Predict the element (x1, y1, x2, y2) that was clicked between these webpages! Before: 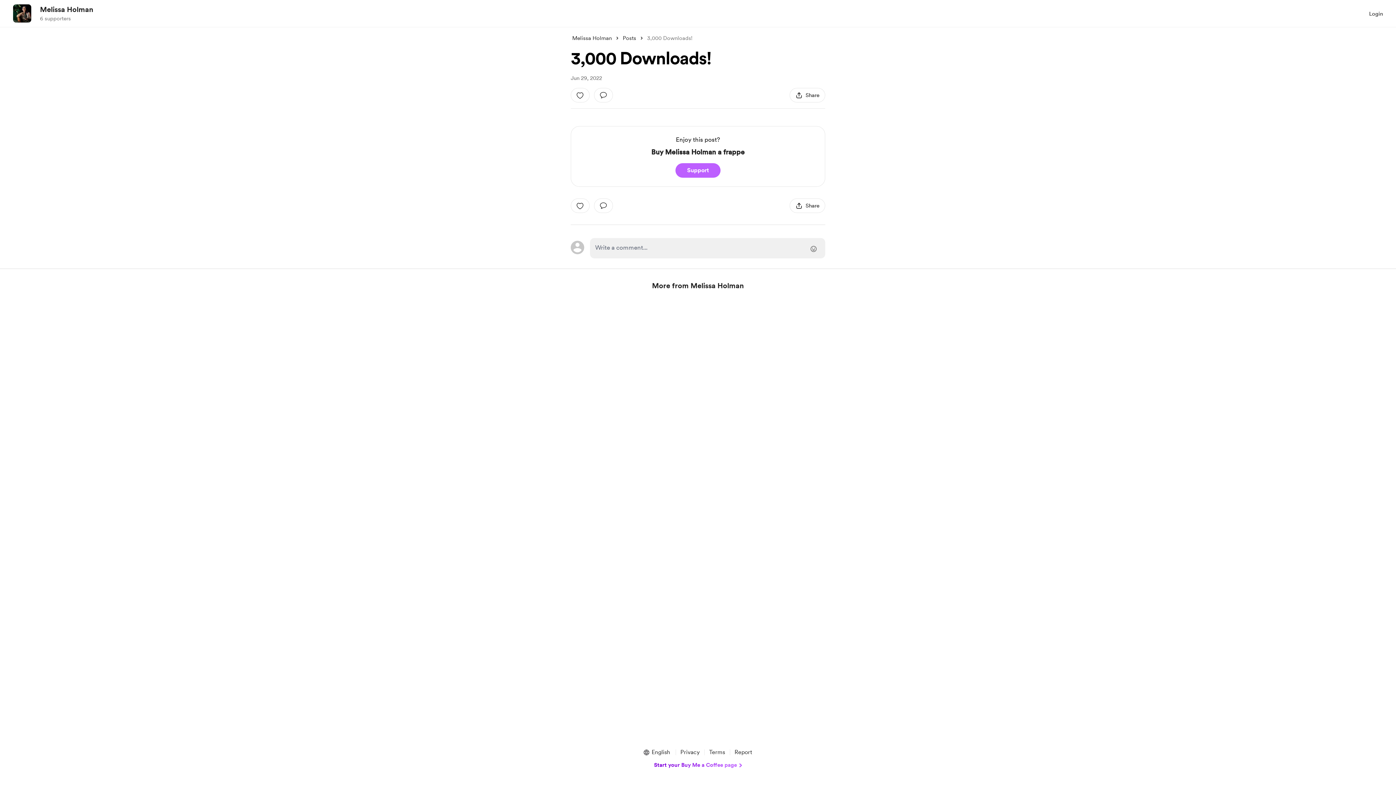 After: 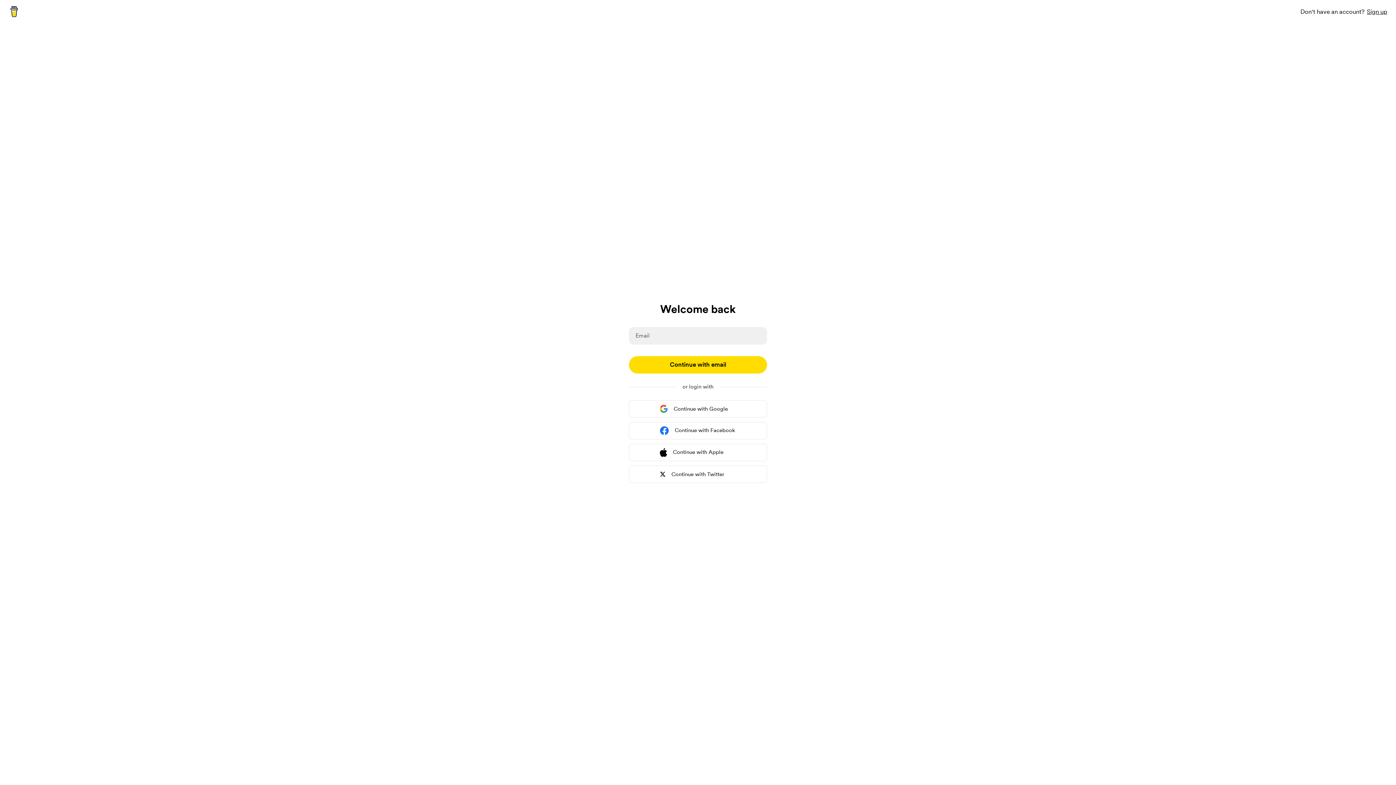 Action: label: direct to login page bbox: (590, 238, 825, 258)